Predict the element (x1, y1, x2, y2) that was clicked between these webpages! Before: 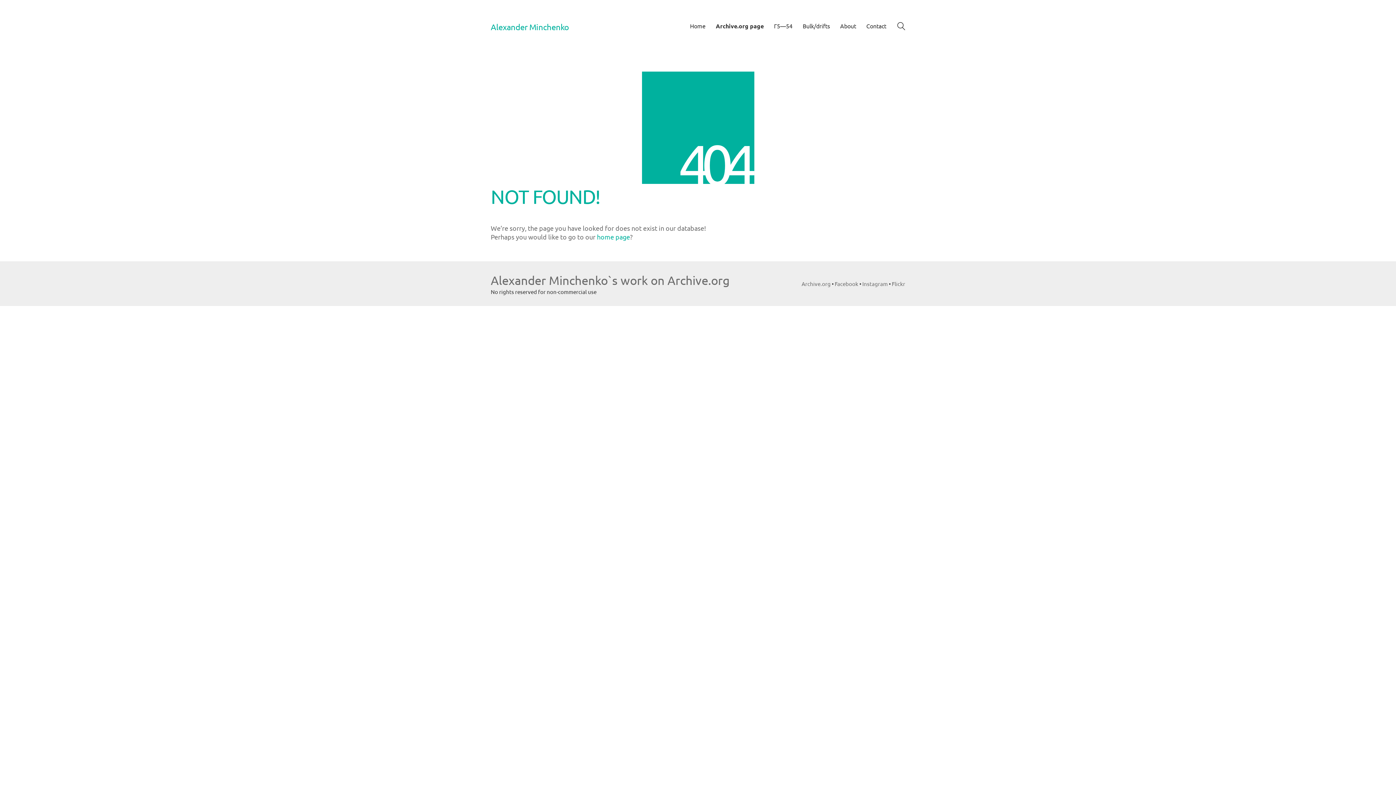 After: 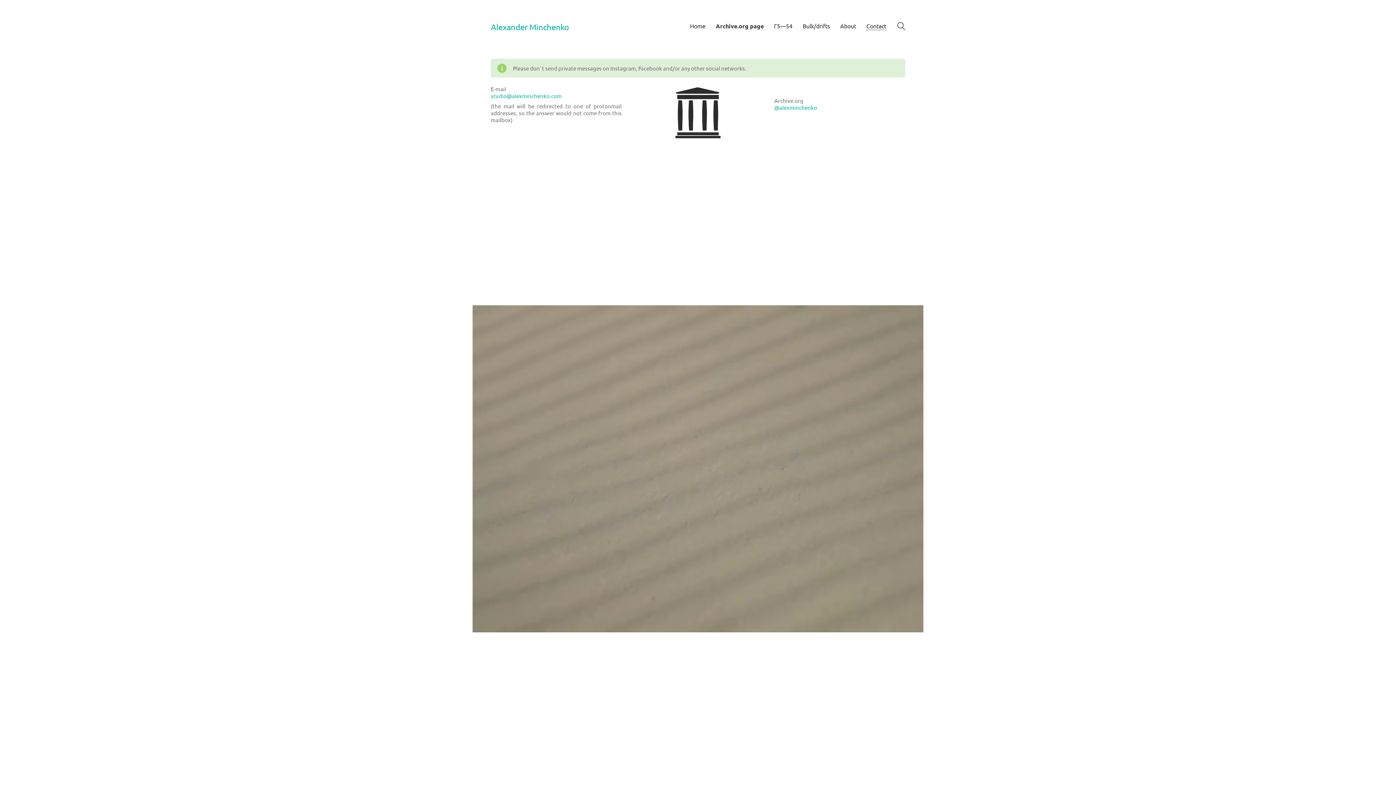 Action: bbox: (866, 22, 886, 29) label: Contact